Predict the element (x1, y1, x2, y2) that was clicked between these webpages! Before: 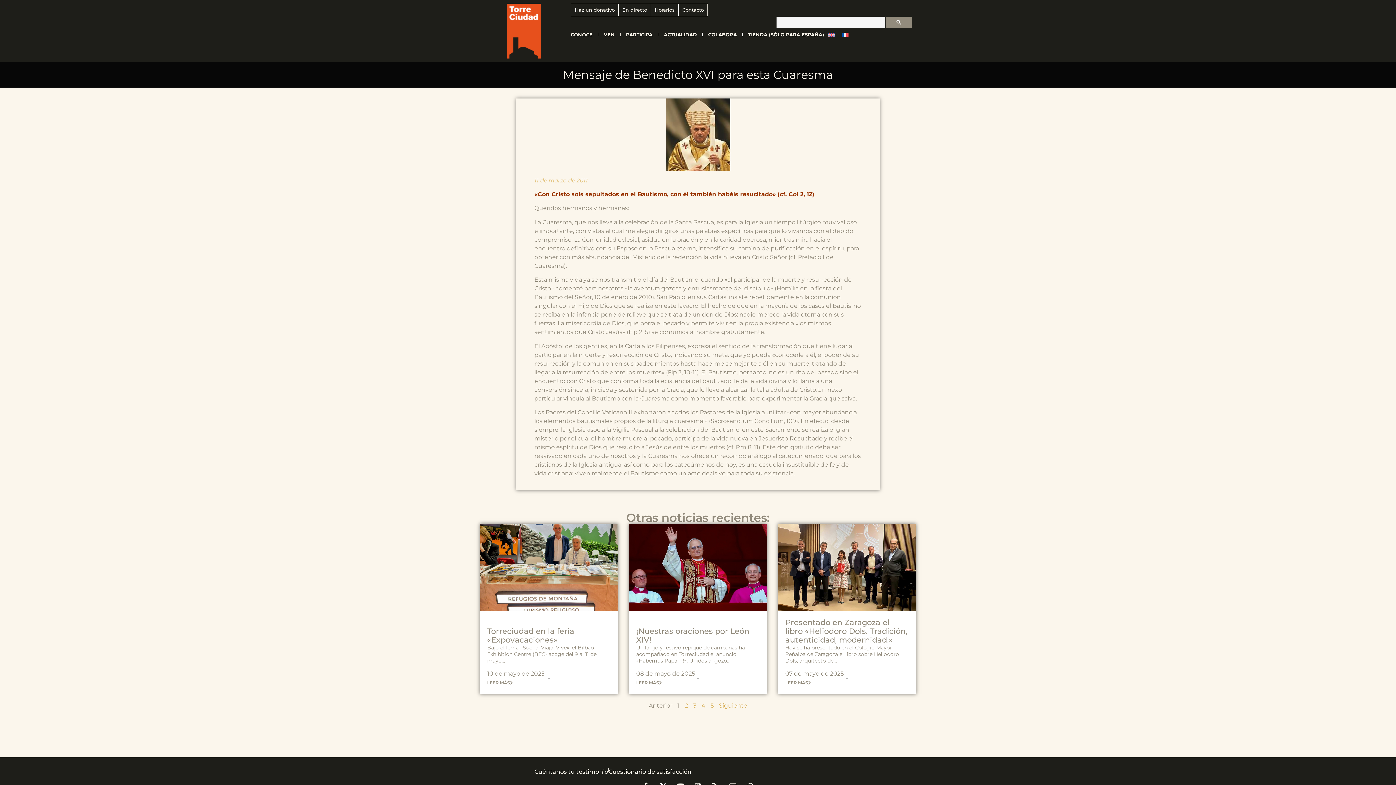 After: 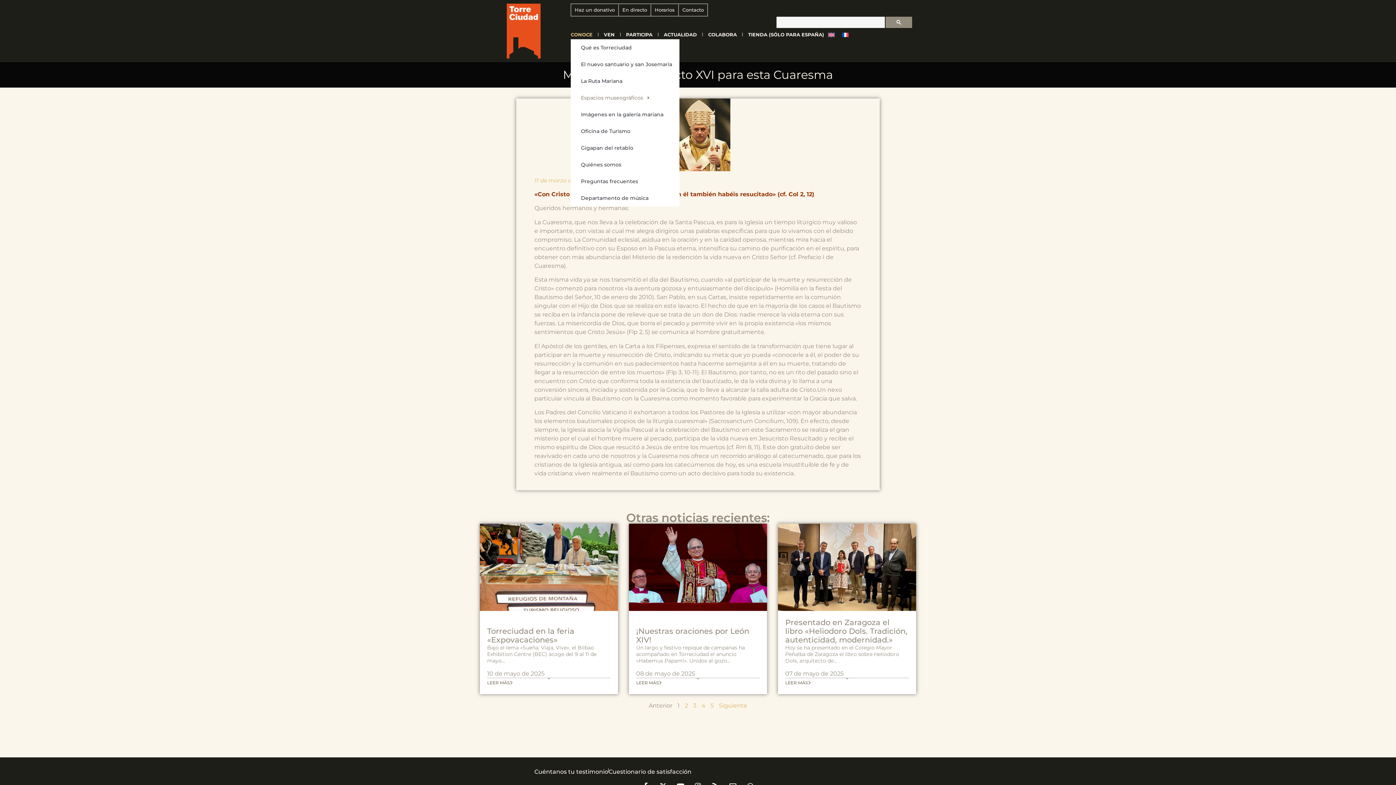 Action: label: CONOCE bbox: (570, 29, 592, 39)